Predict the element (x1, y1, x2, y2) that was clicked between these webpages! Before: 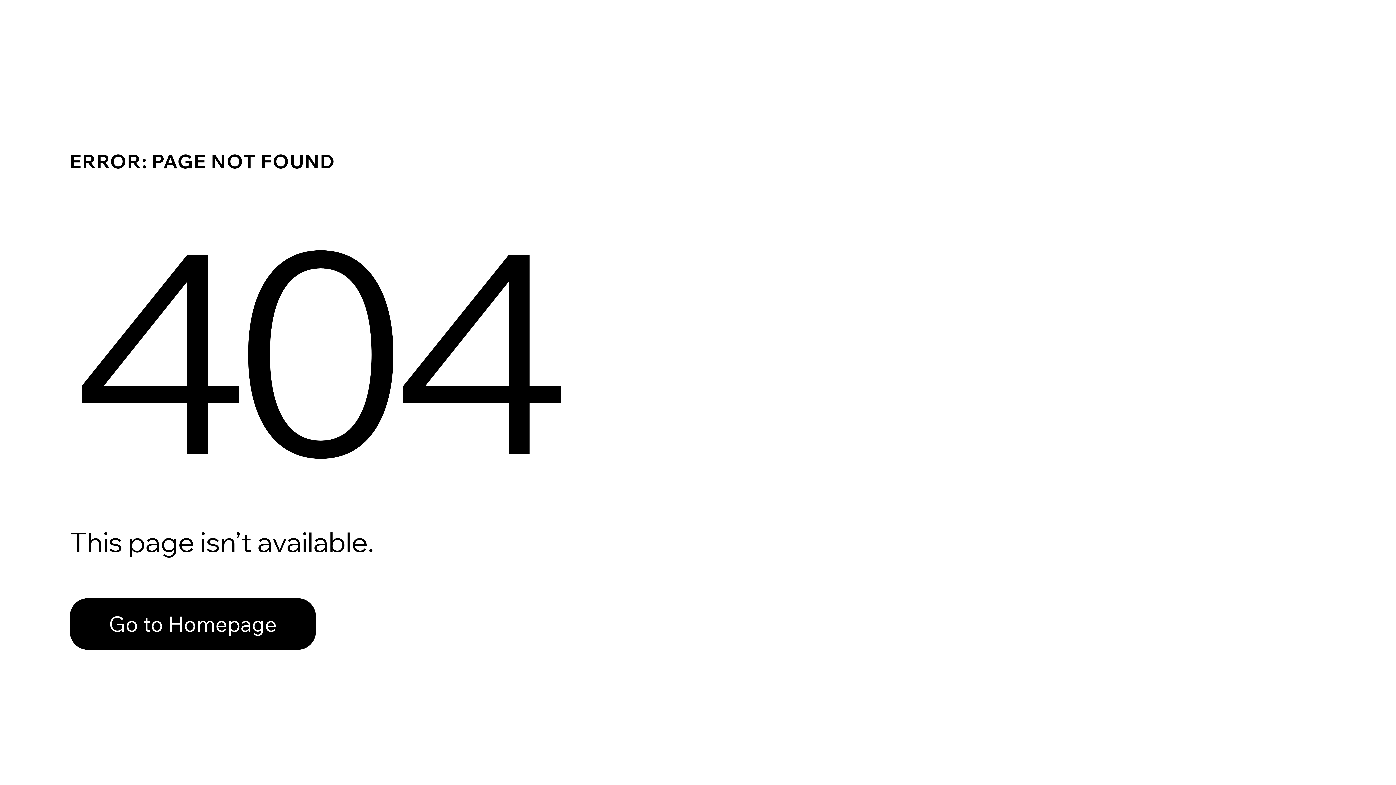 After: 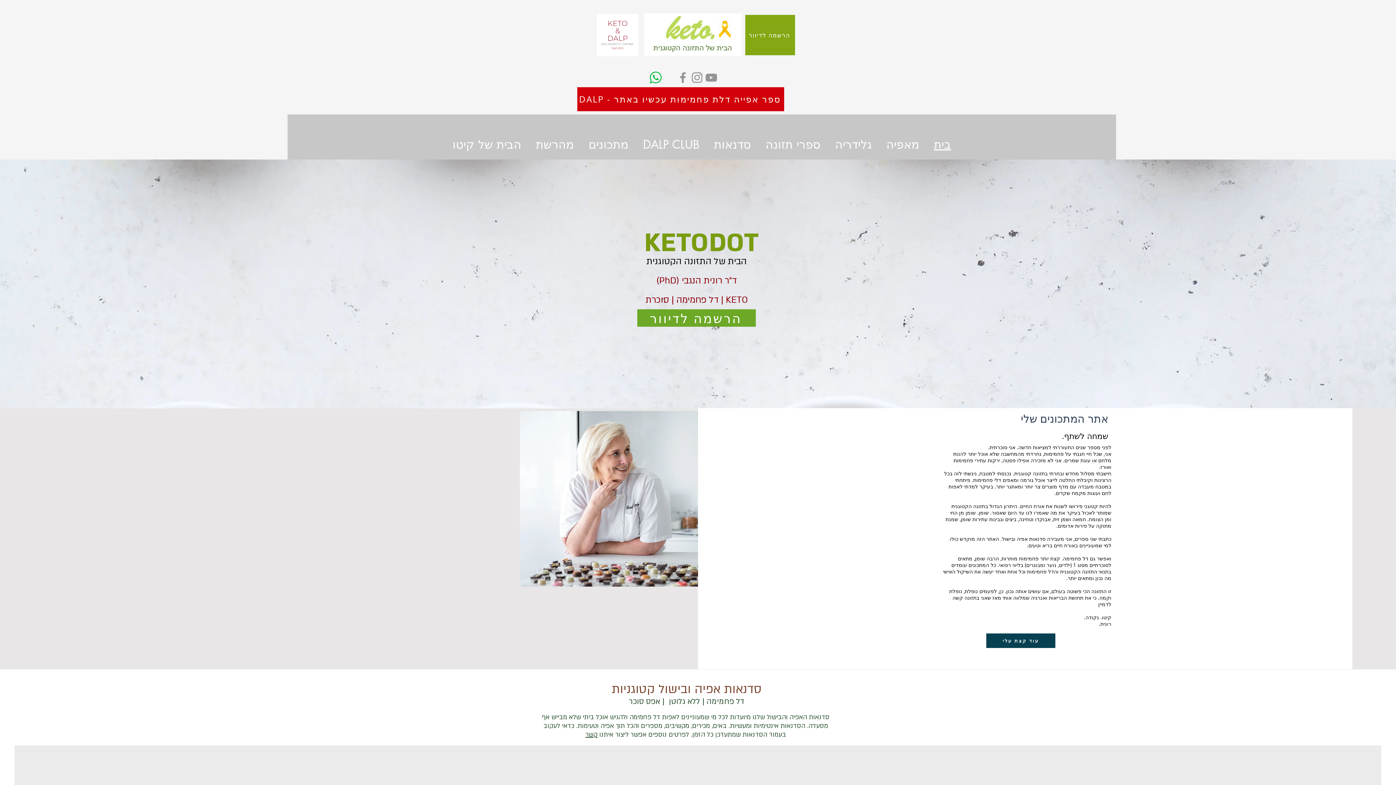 Action: bbox: (69, 598, 316, 650) label: Go to Homepage